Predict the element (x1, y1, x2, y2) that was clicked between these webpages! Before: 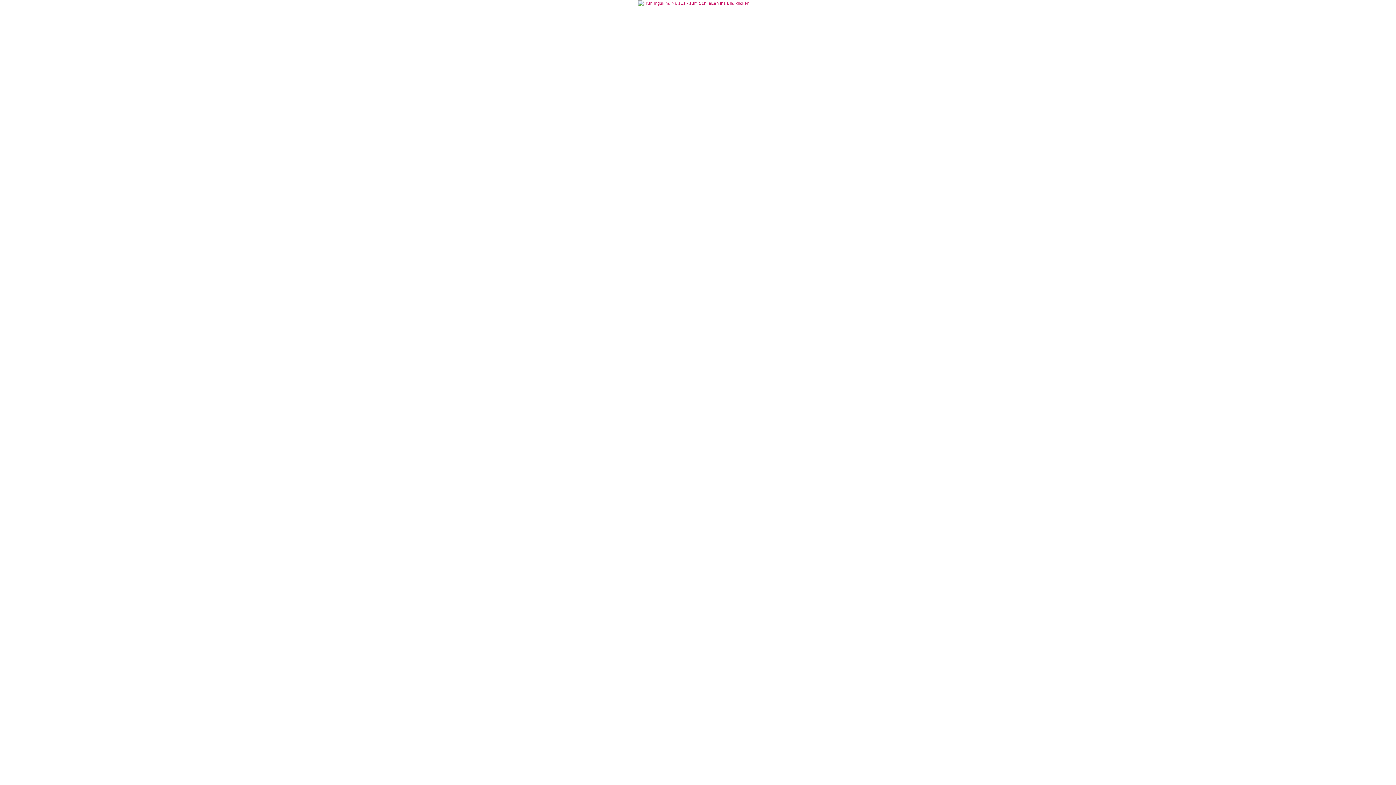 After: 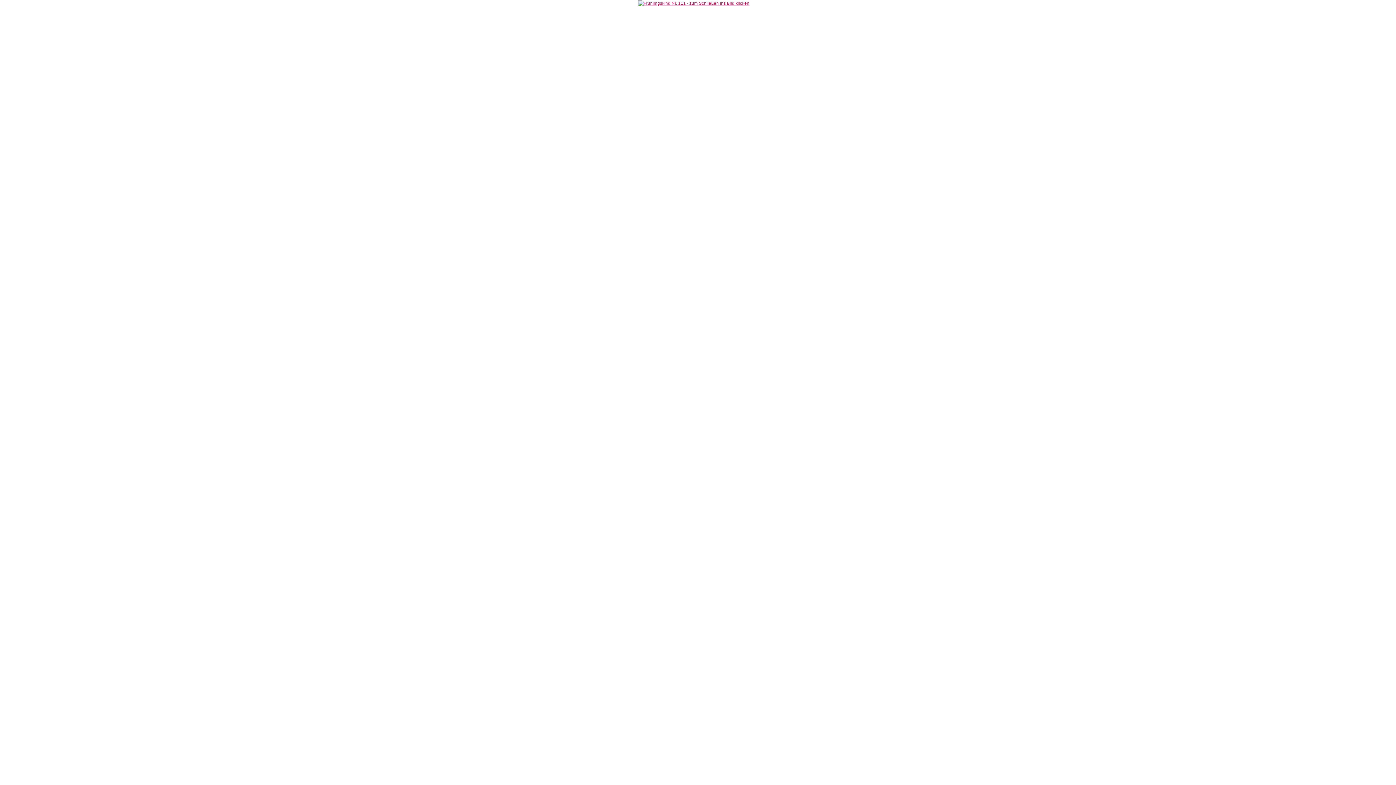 Action: bbox: (638, 0, 758, 5)